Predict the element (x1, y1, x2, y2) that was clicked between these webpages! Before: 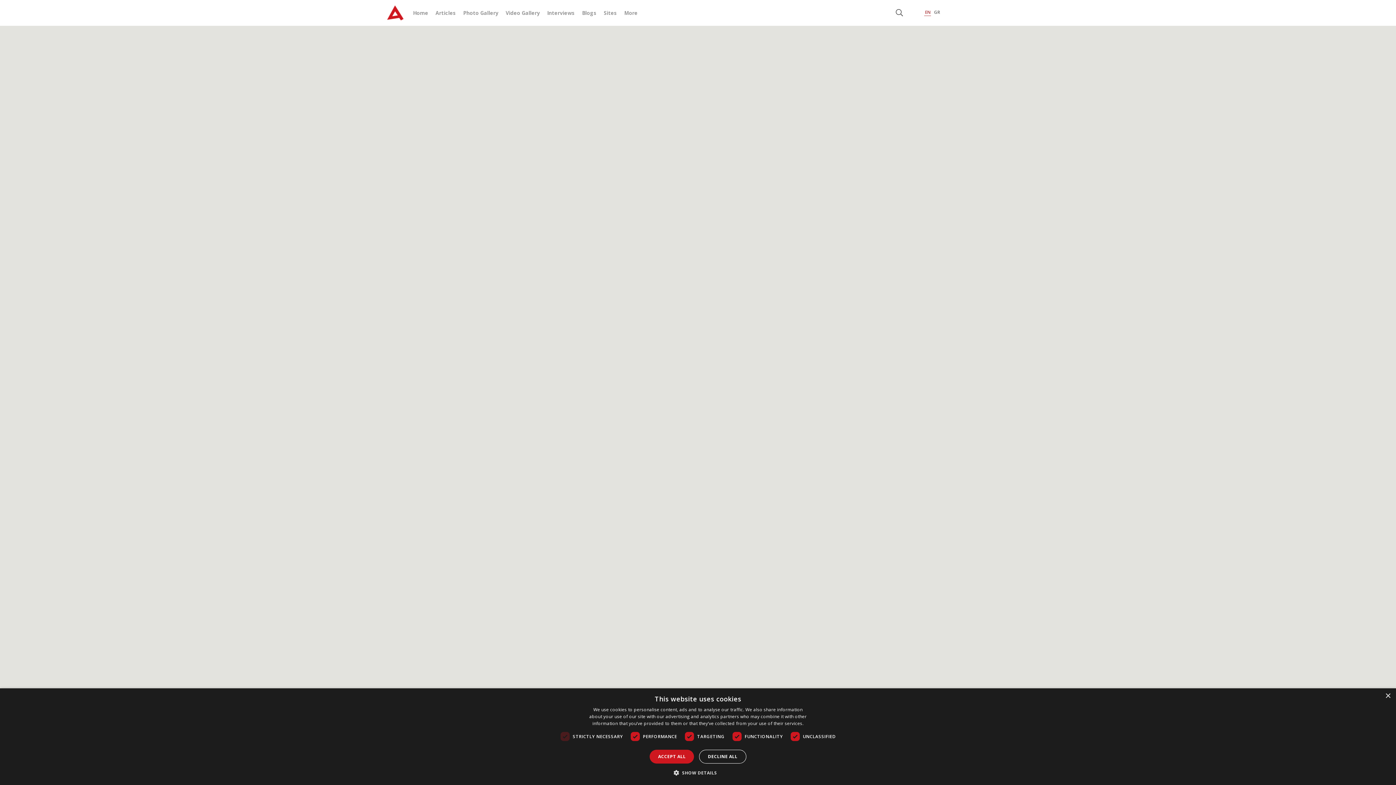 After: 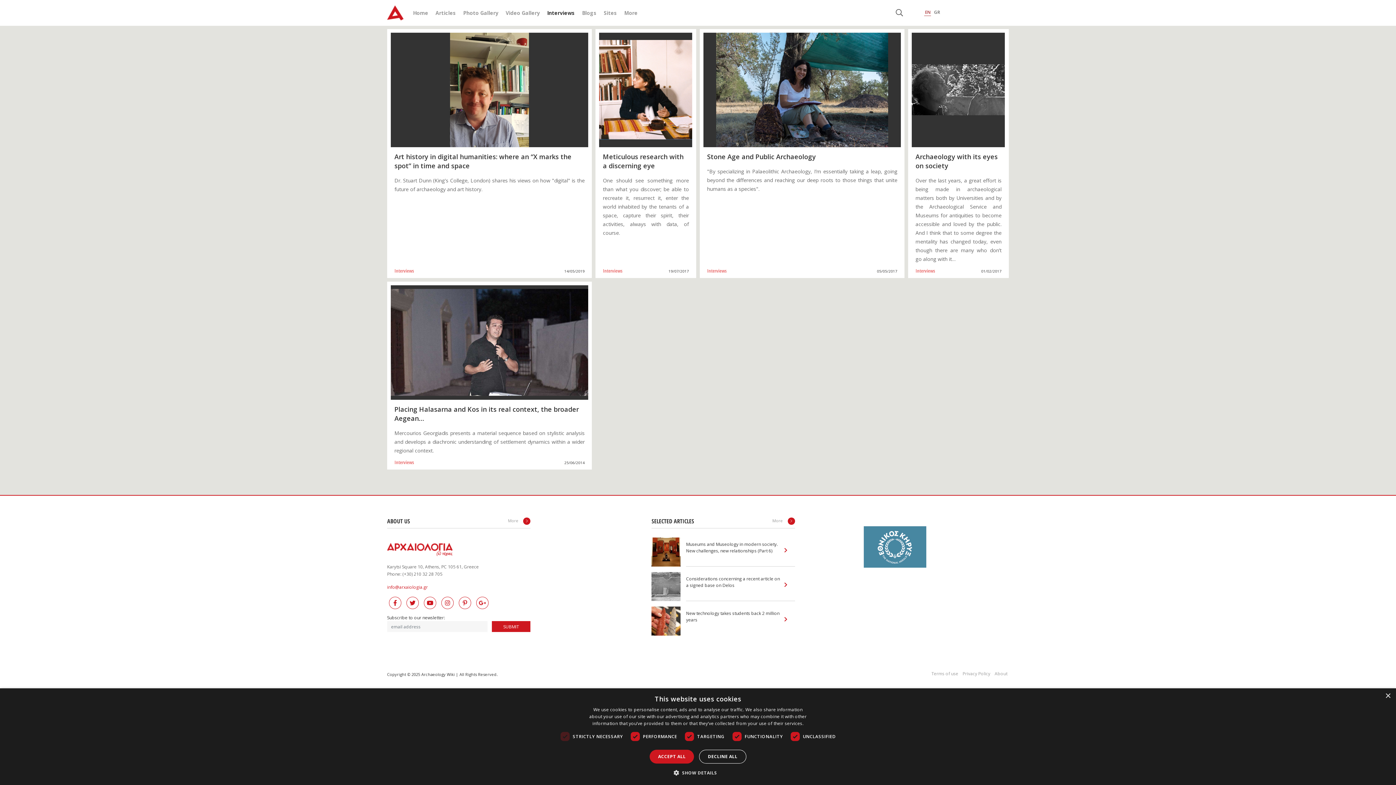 Action: label: Interviews bbox: (547, 9, 574, 16)